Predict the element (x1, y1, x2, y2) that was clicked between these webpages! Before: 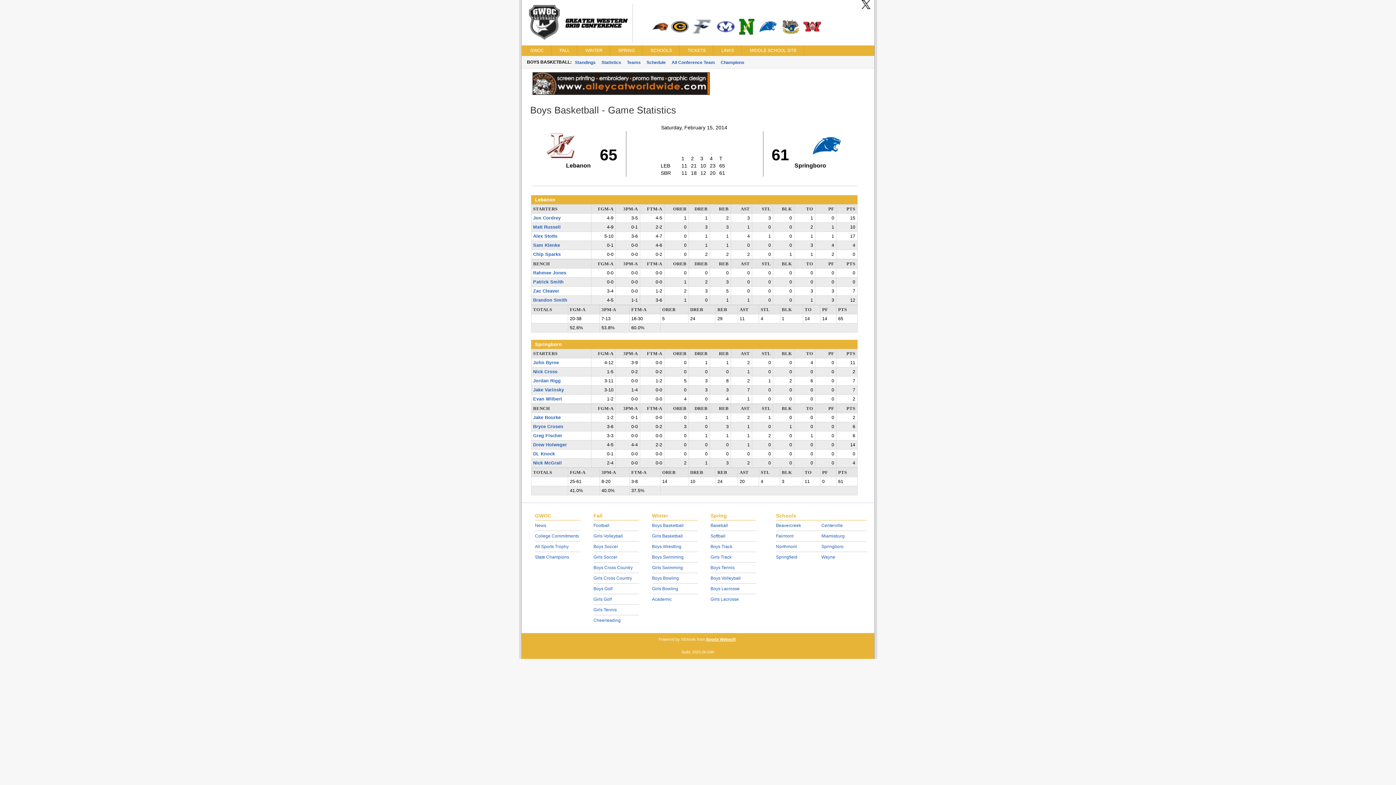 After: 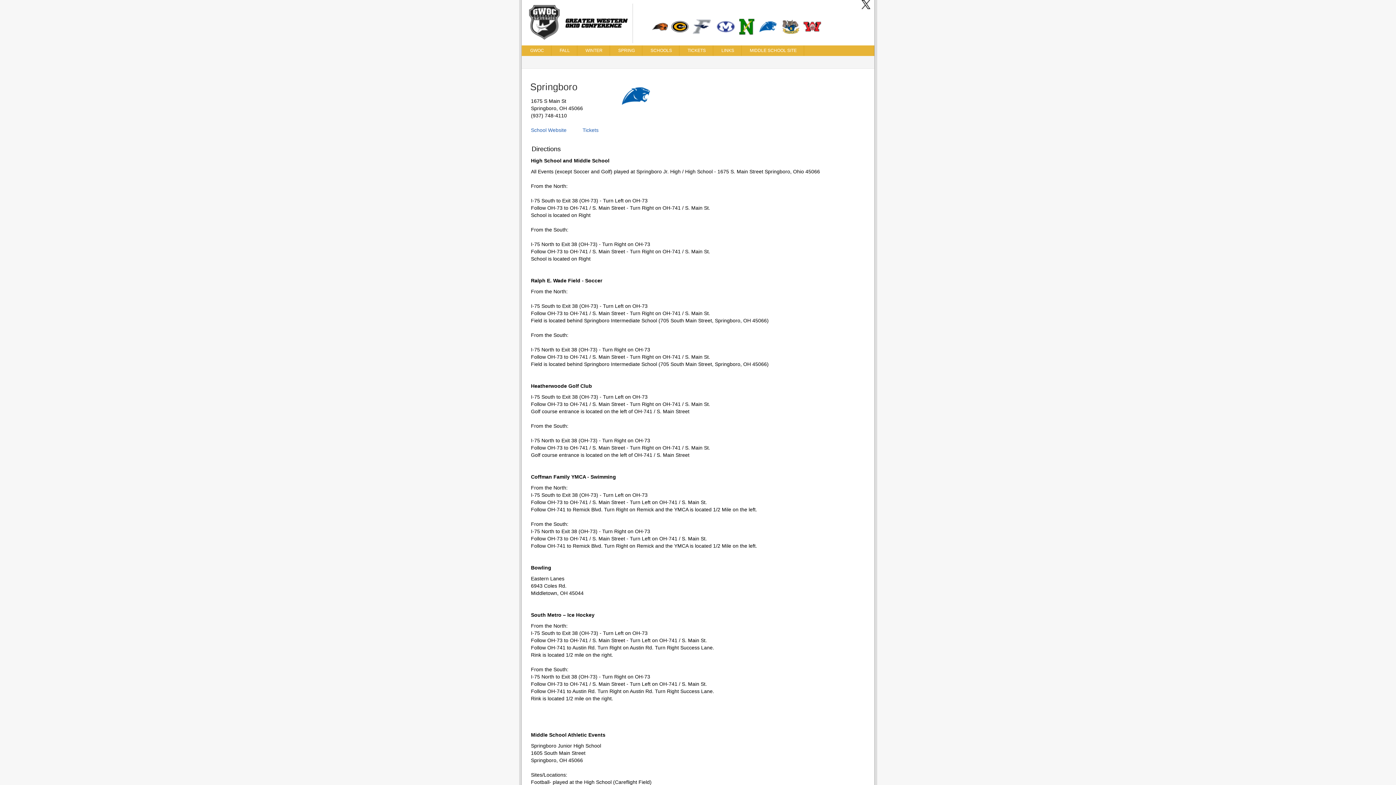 Action: label: Springboro bbox: (821, 544, 843, 549)